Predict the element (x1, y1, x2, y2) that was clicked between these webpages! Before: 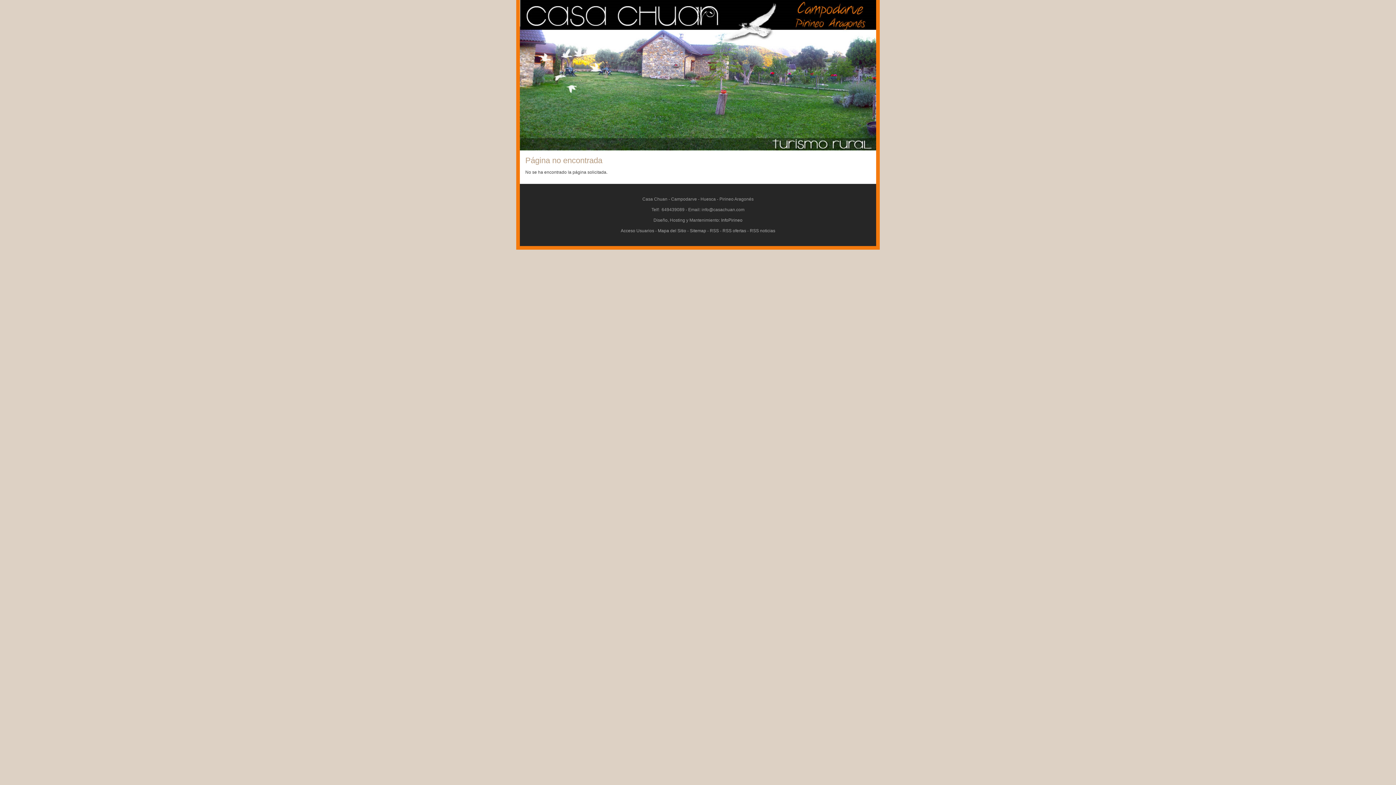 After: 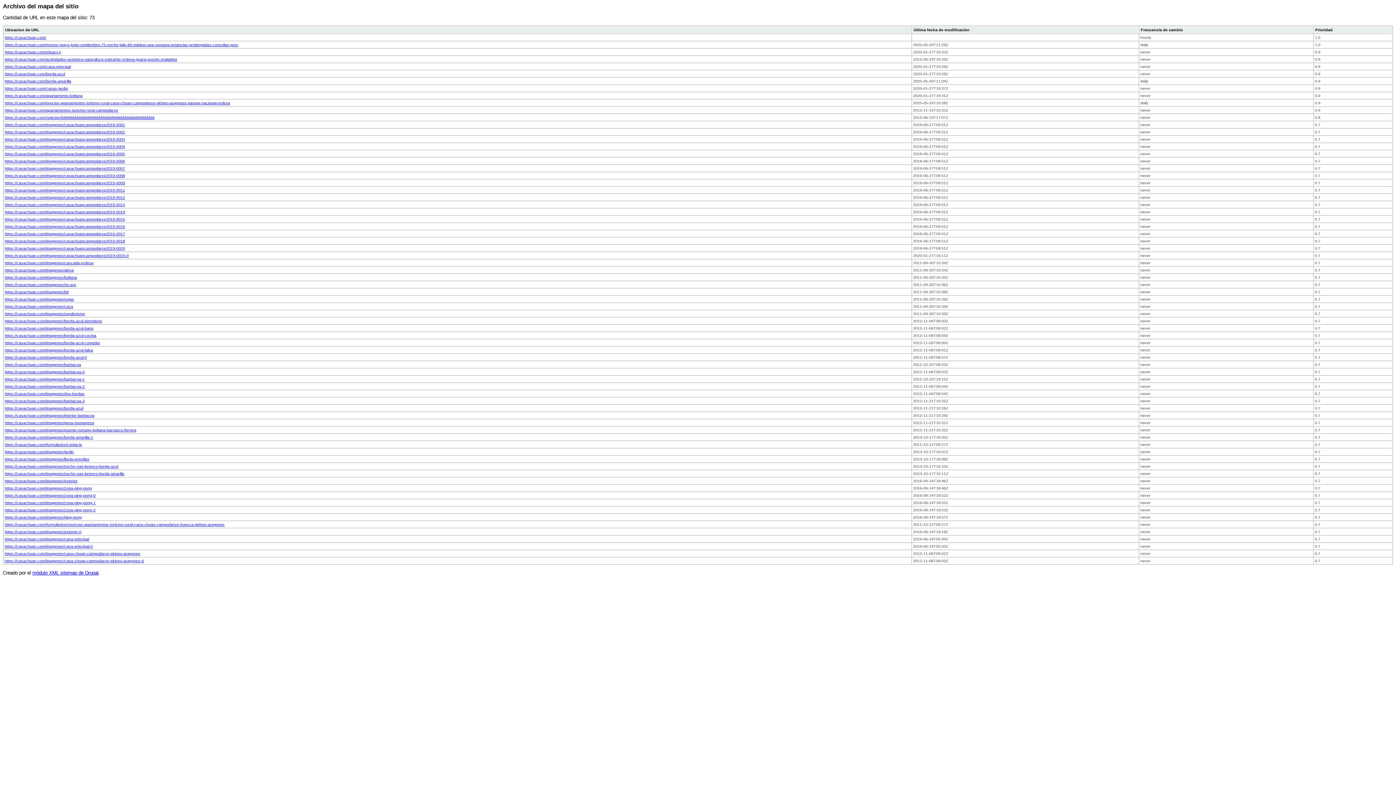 Action: bbox: (690, 228, 706, 233) label: Sitemap